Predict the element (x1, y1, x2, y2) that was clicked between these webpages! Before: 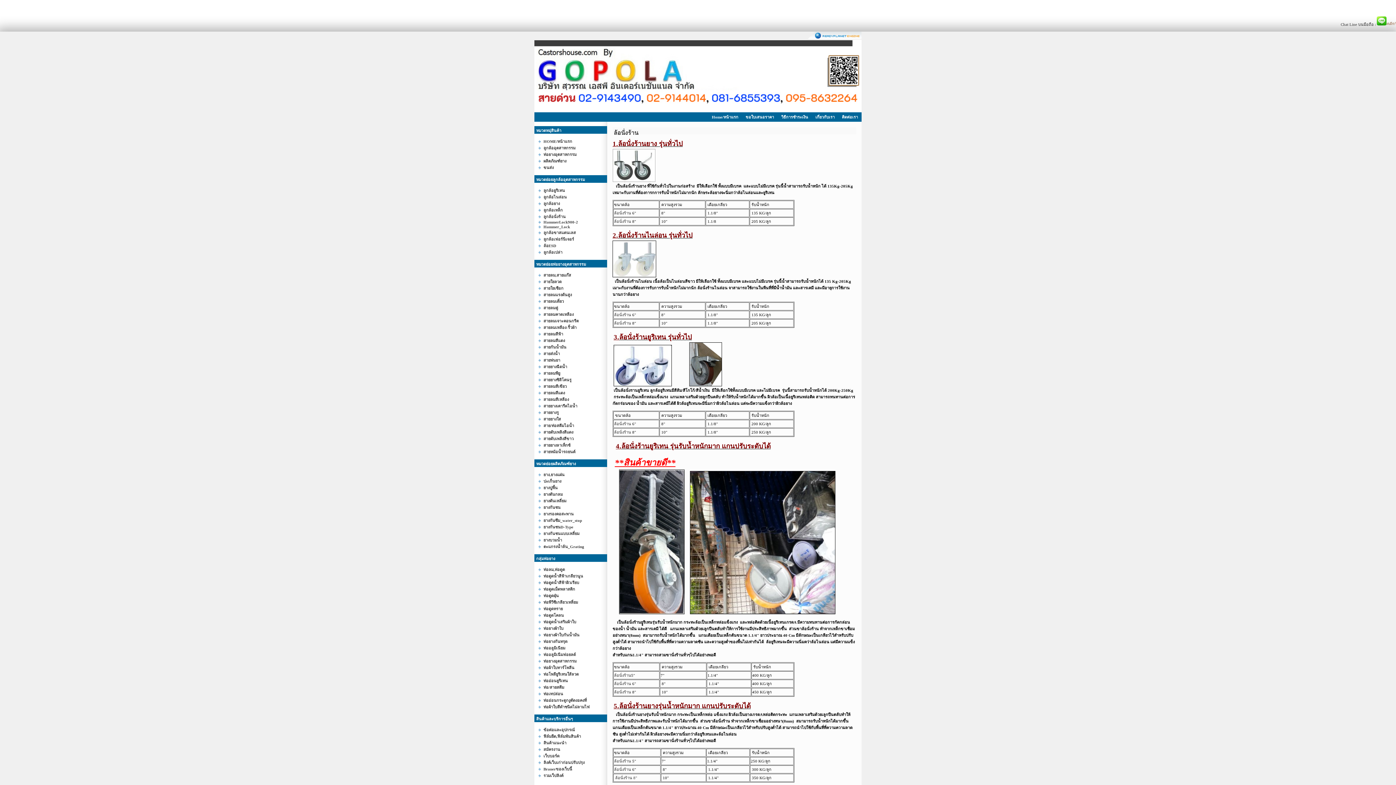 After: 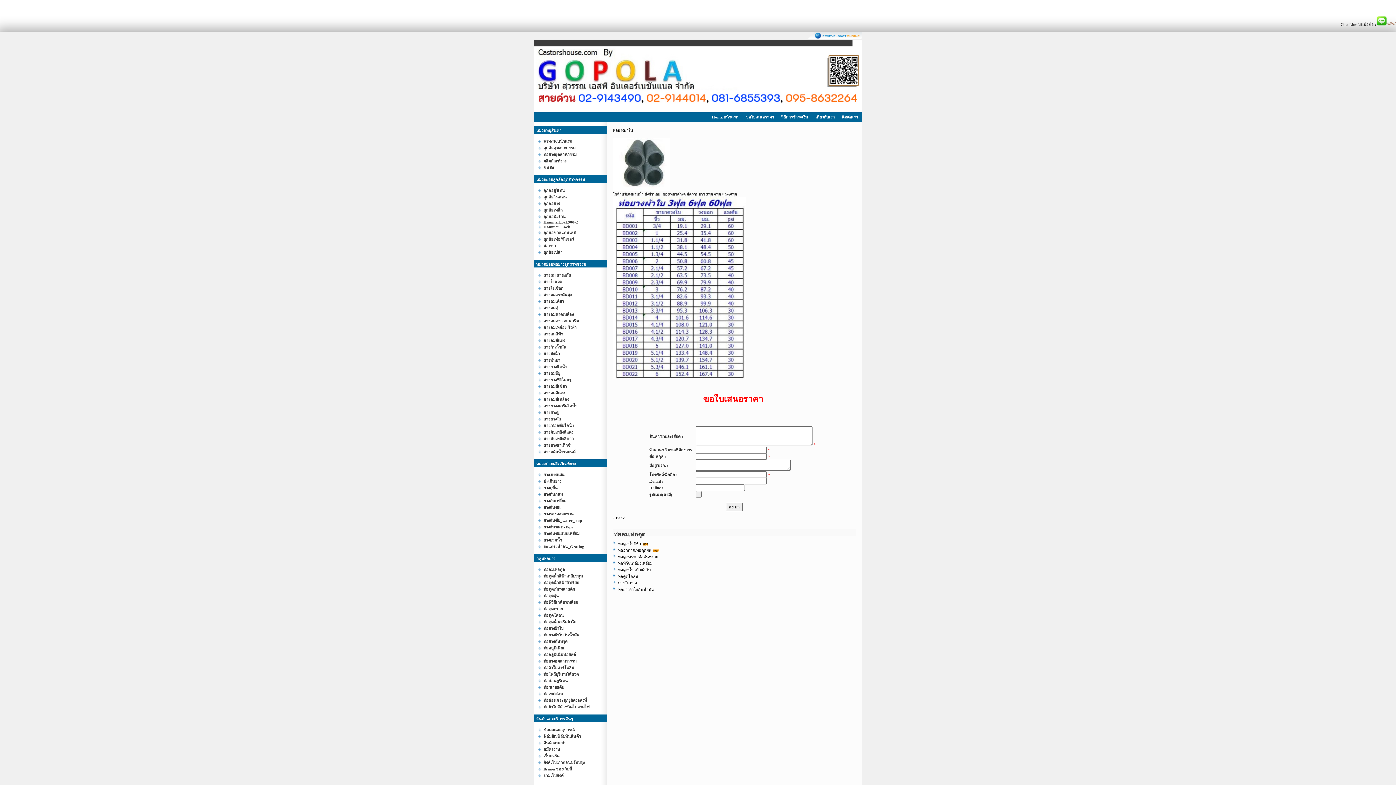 Action: bbox: (543, 626, 563, 630) label: ท่อยางผ้าใบ